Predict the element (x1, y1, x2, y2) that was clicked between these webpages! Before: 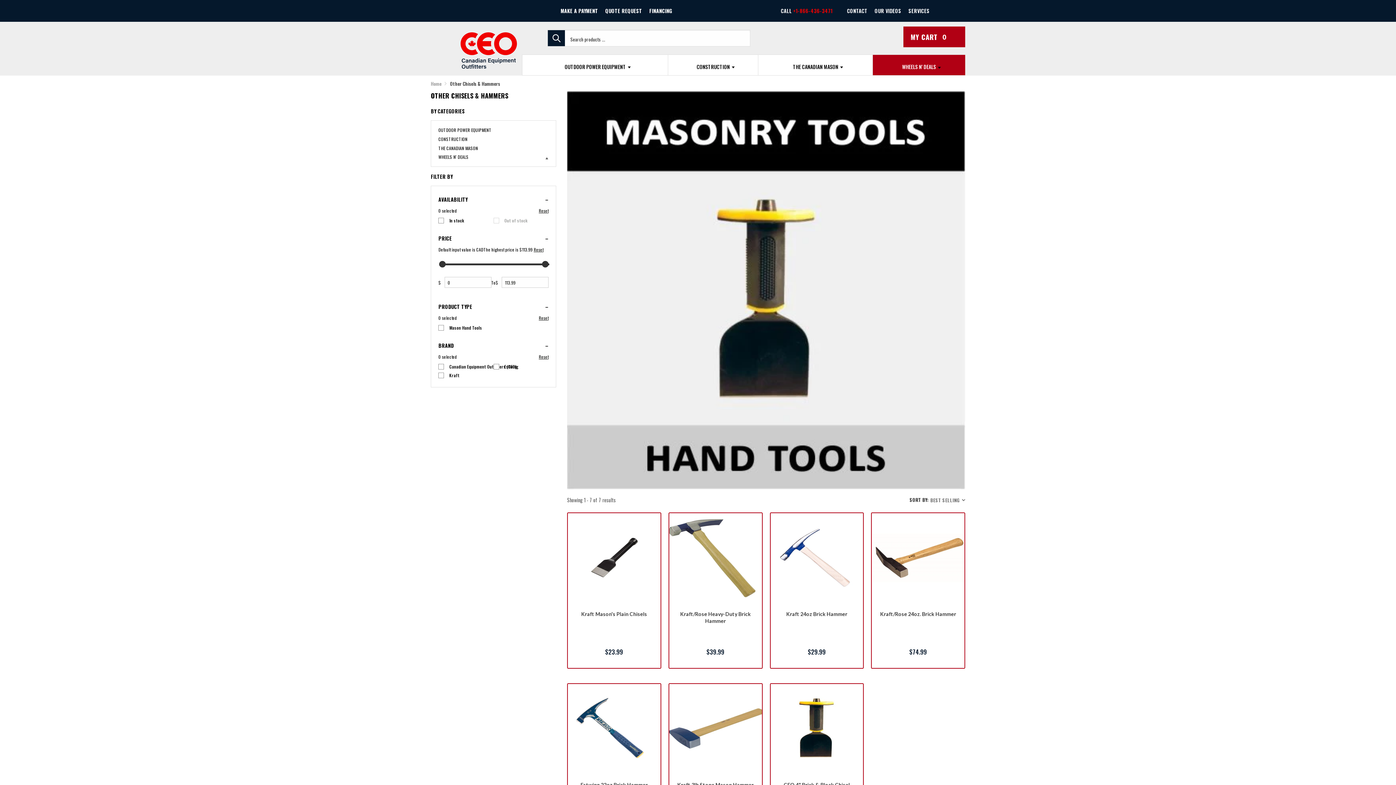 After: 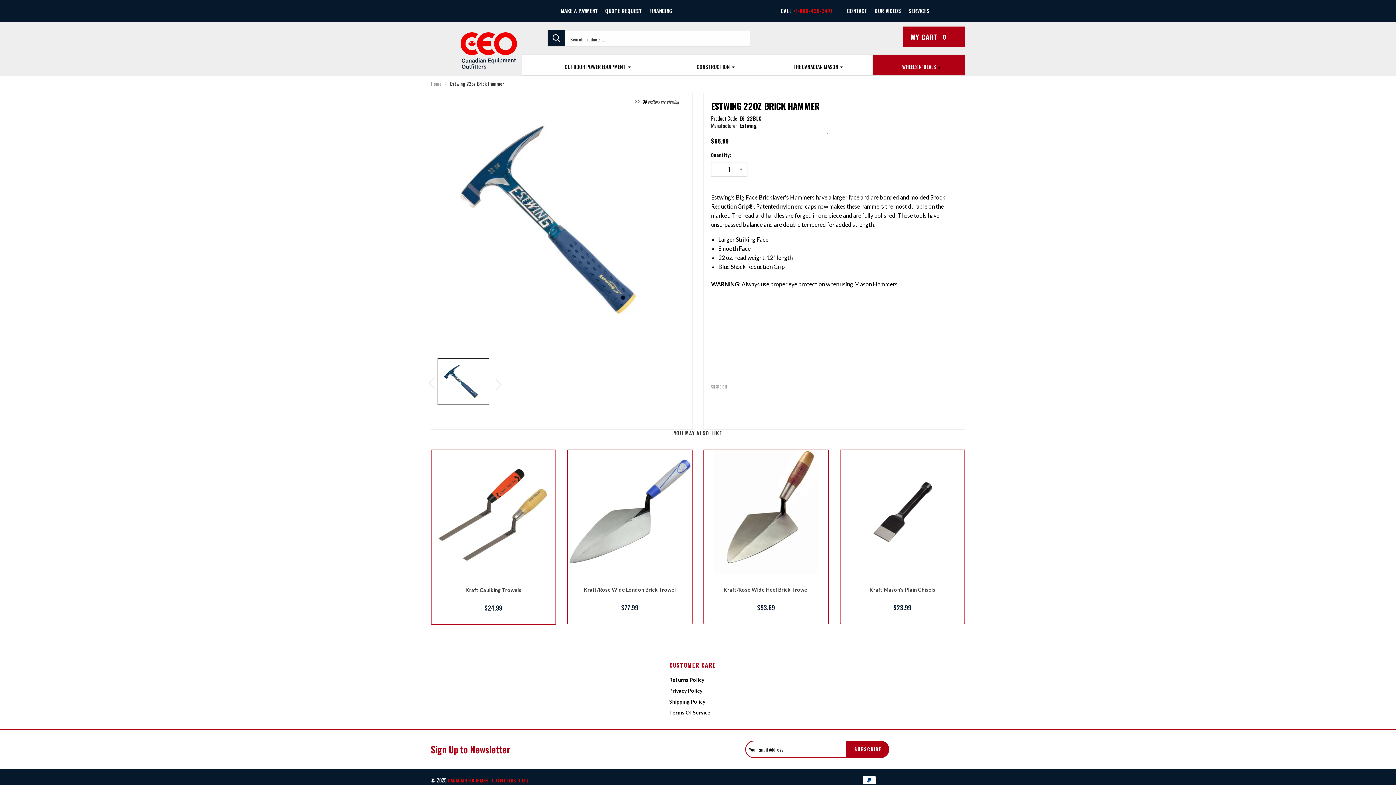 Action: bbox: (568, 721, 660, 730)